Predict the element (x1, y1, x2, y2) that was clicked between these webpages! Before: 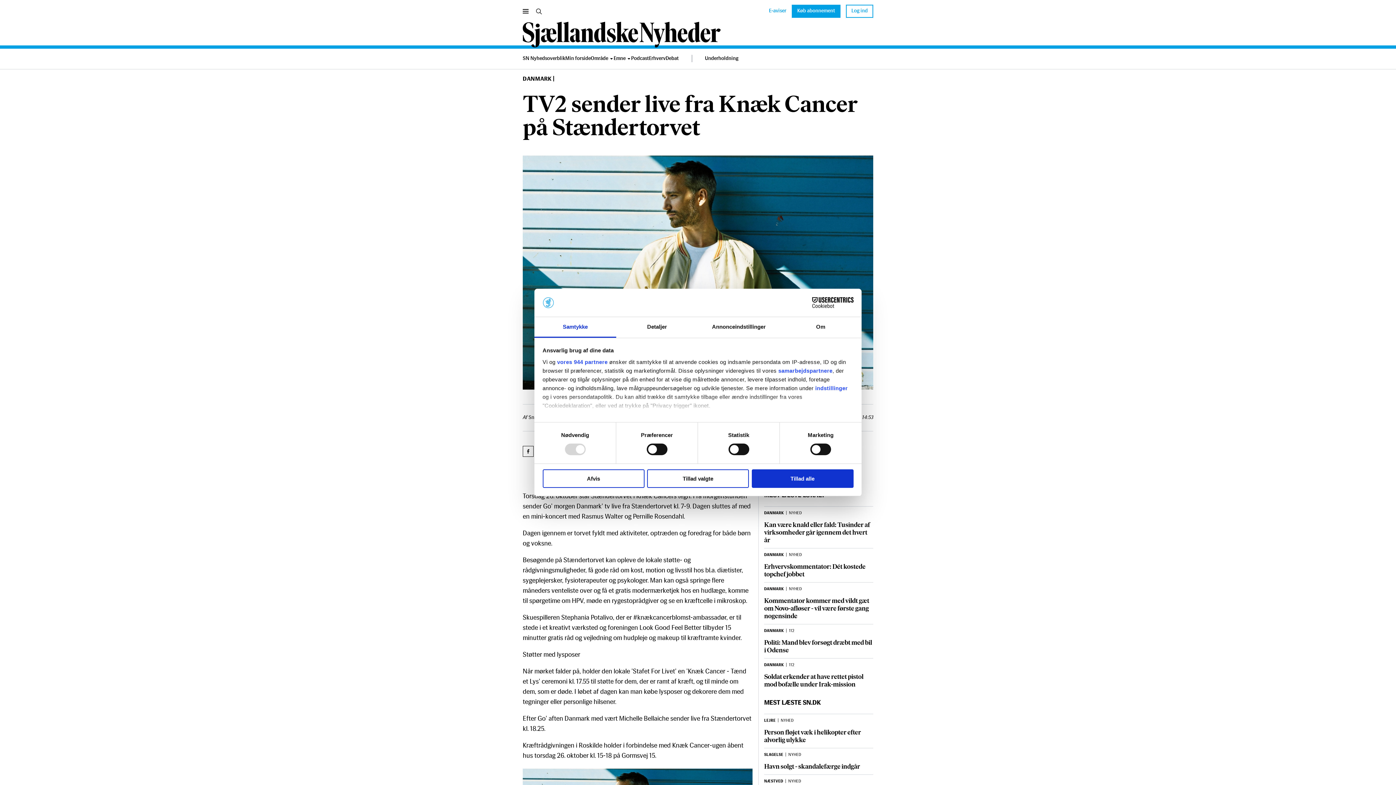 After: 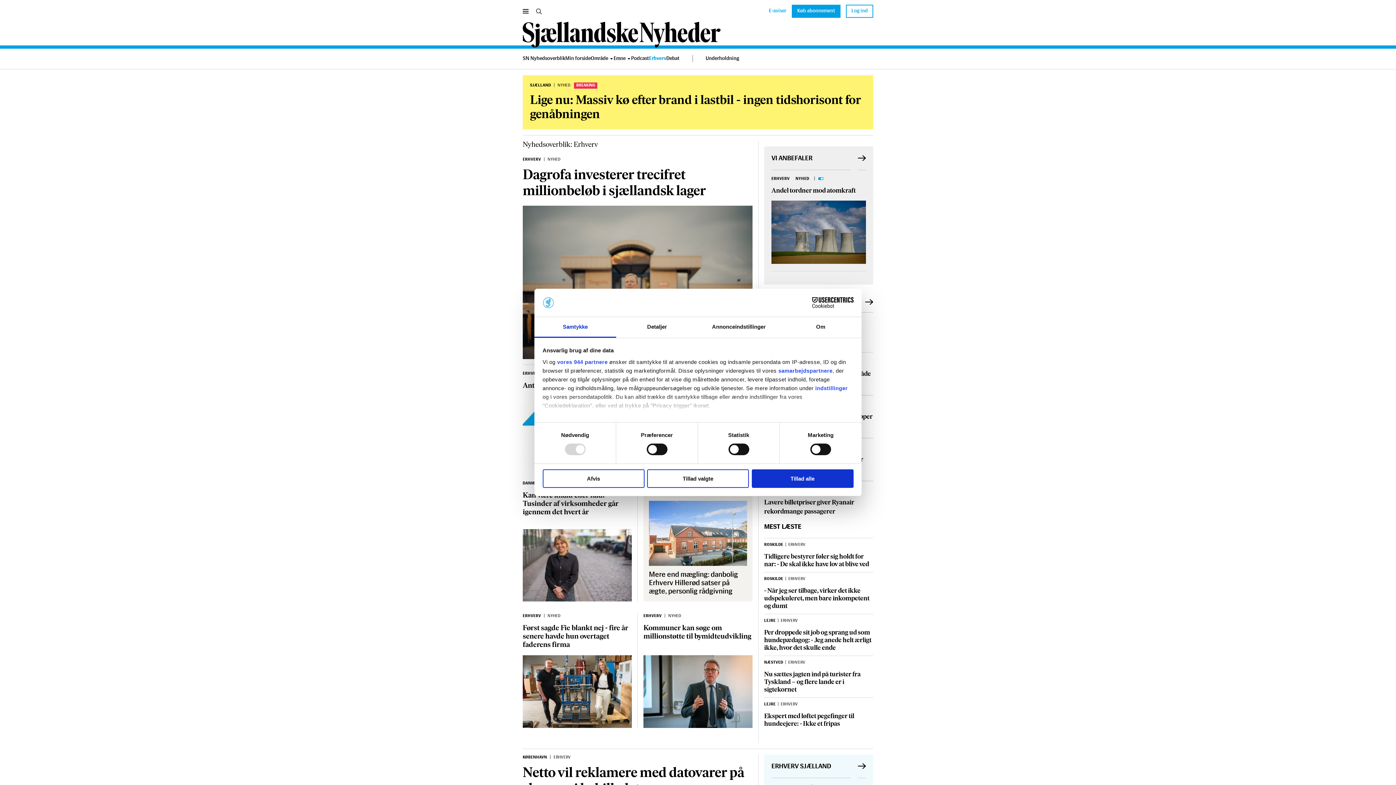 Action: bbox: (649, 48, 665, 69) label: Erhverv